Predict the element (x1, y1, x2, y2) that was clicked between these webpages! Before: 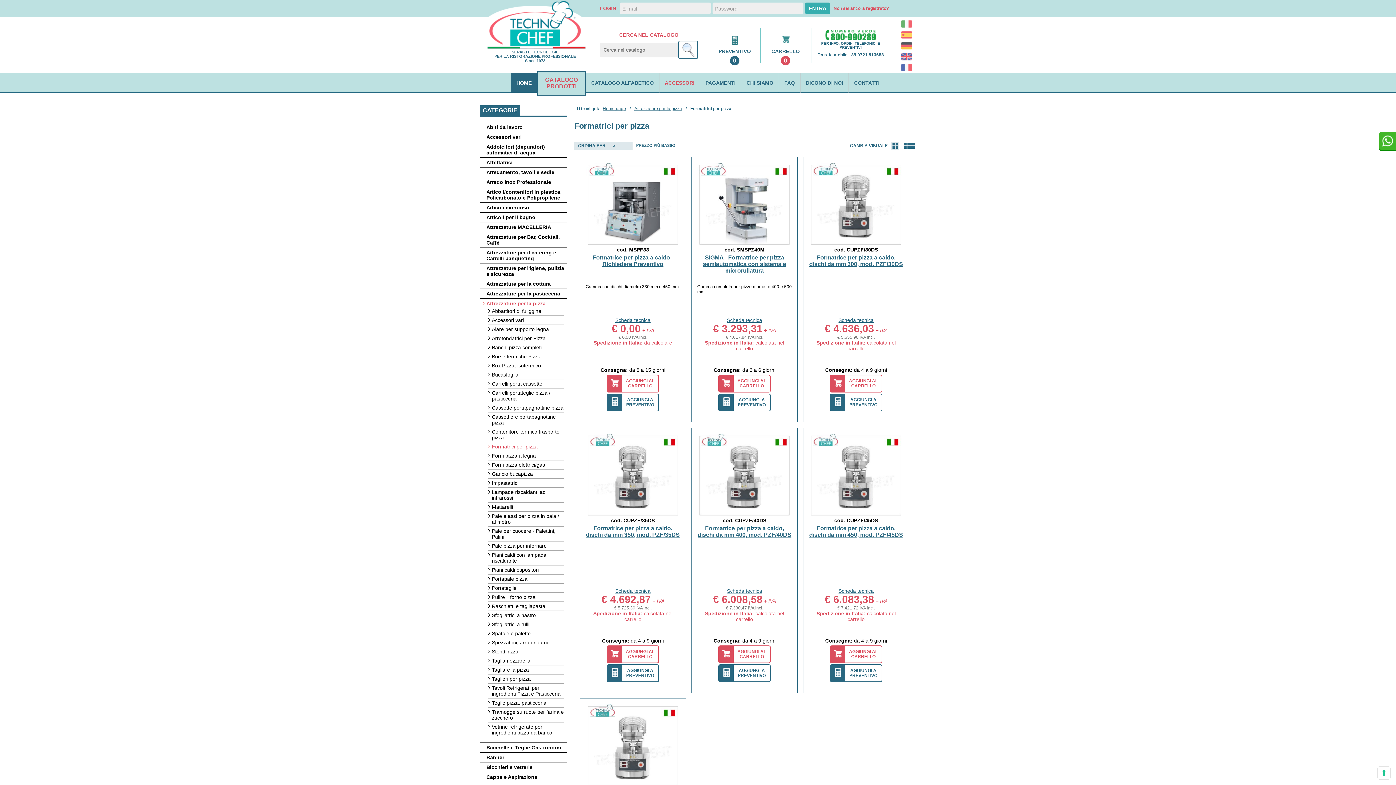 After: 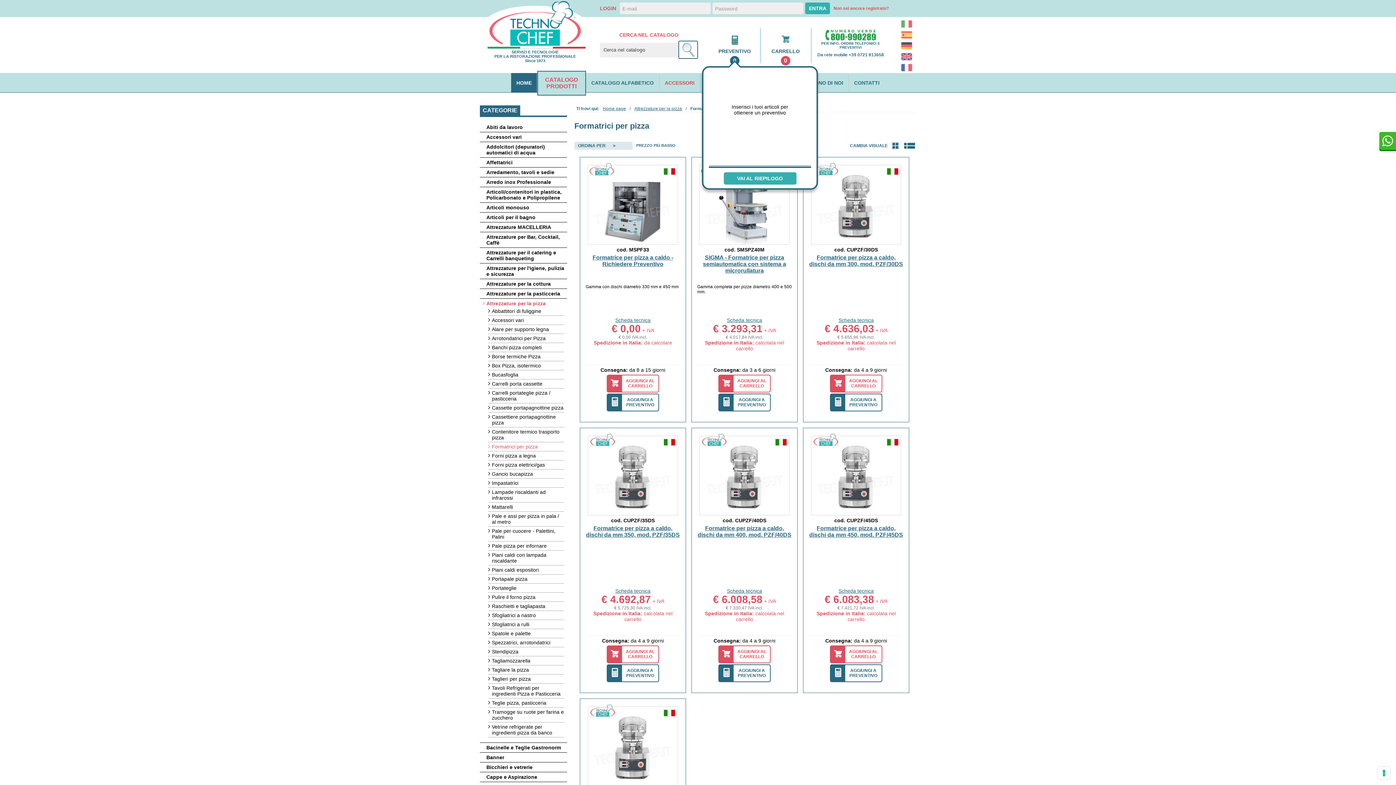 Action: bbox: (709, 28, 760, 63) label: PREVENTIVO
0